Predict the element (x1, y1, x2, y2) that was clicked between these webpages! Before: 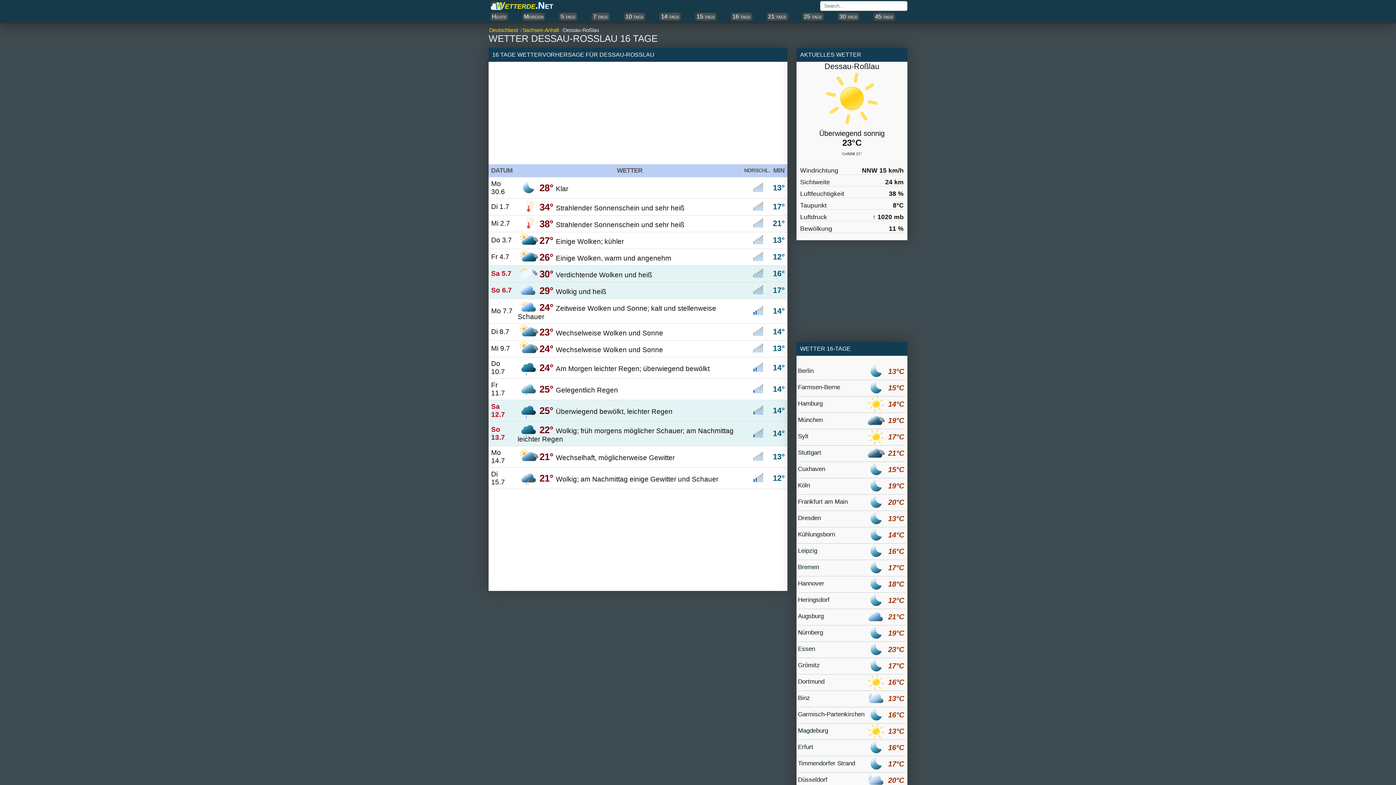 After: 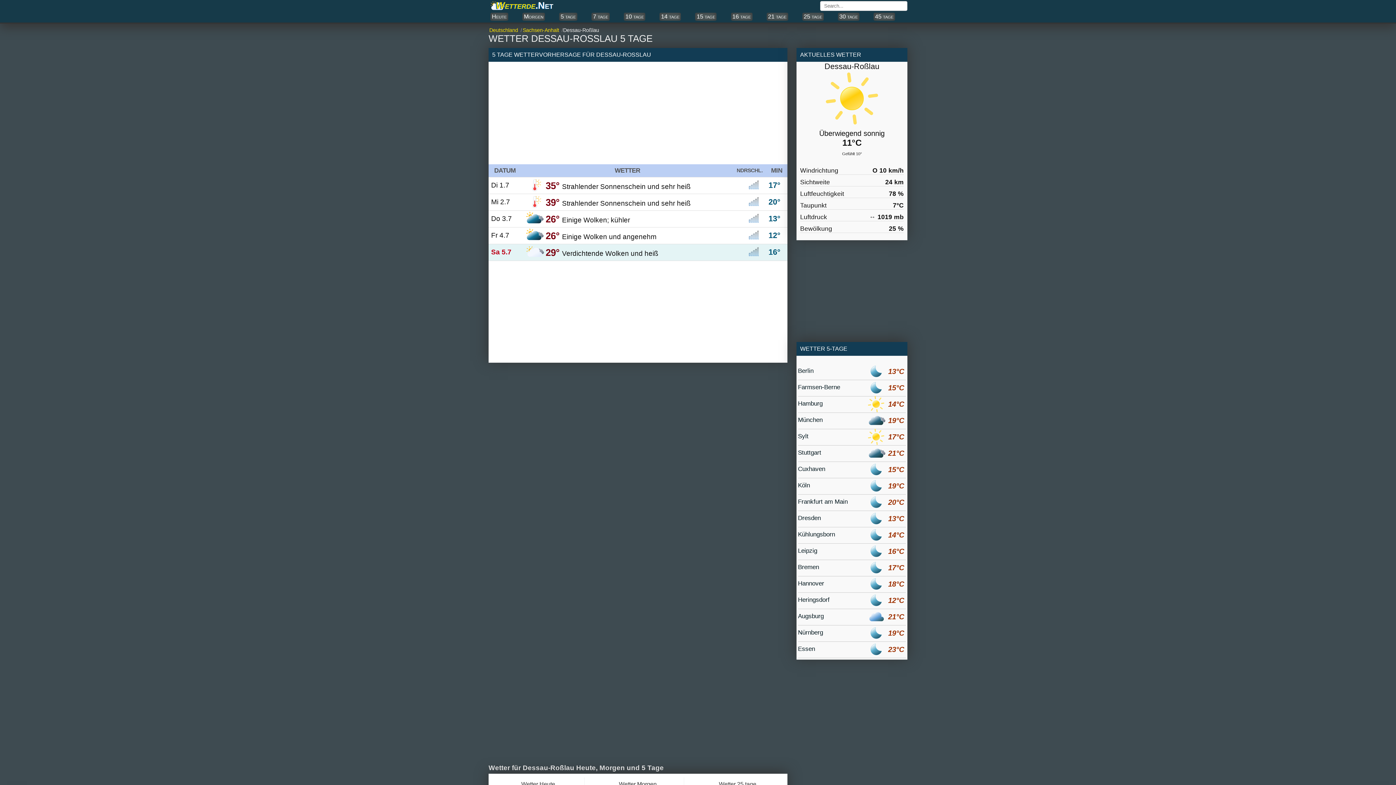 Action: label: 5 tage bbox: (559, 12, 577, 20)